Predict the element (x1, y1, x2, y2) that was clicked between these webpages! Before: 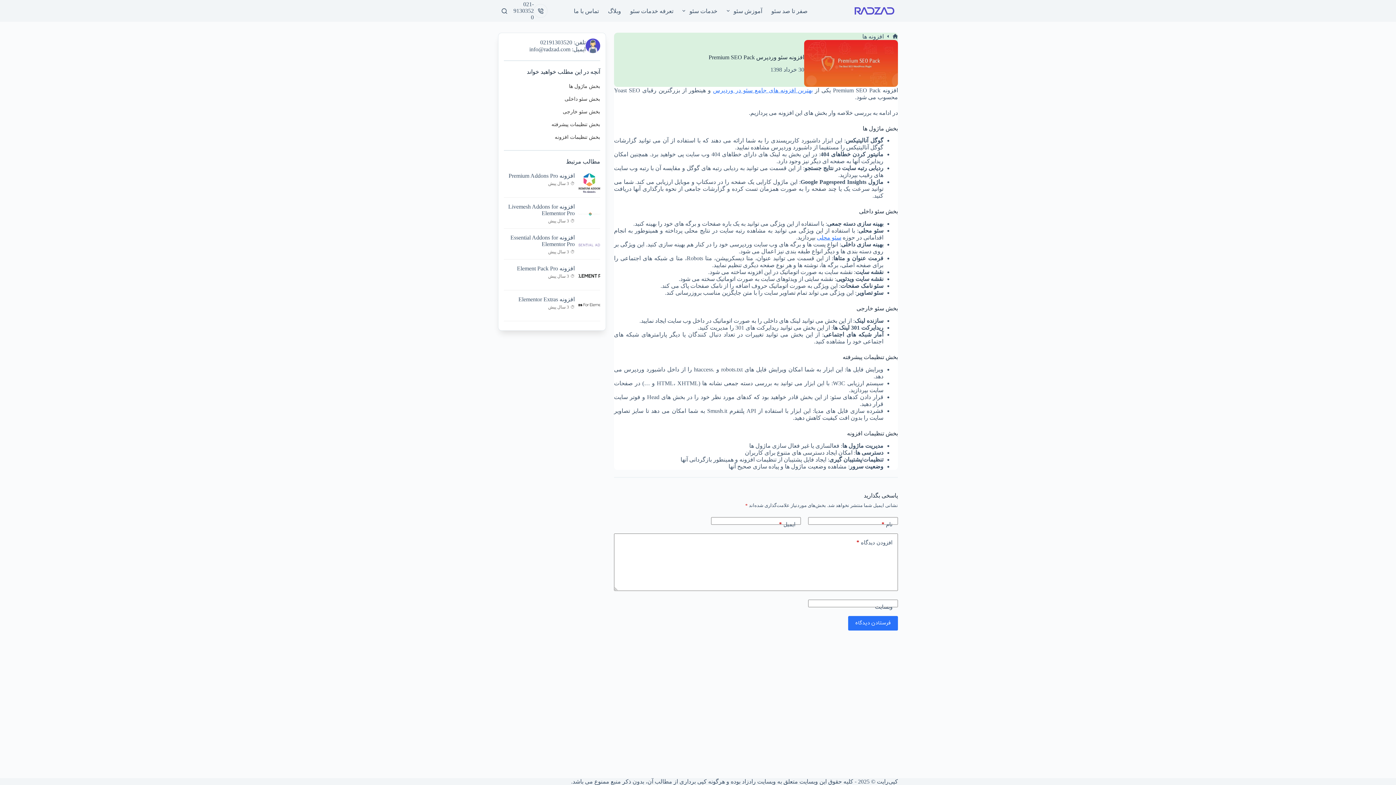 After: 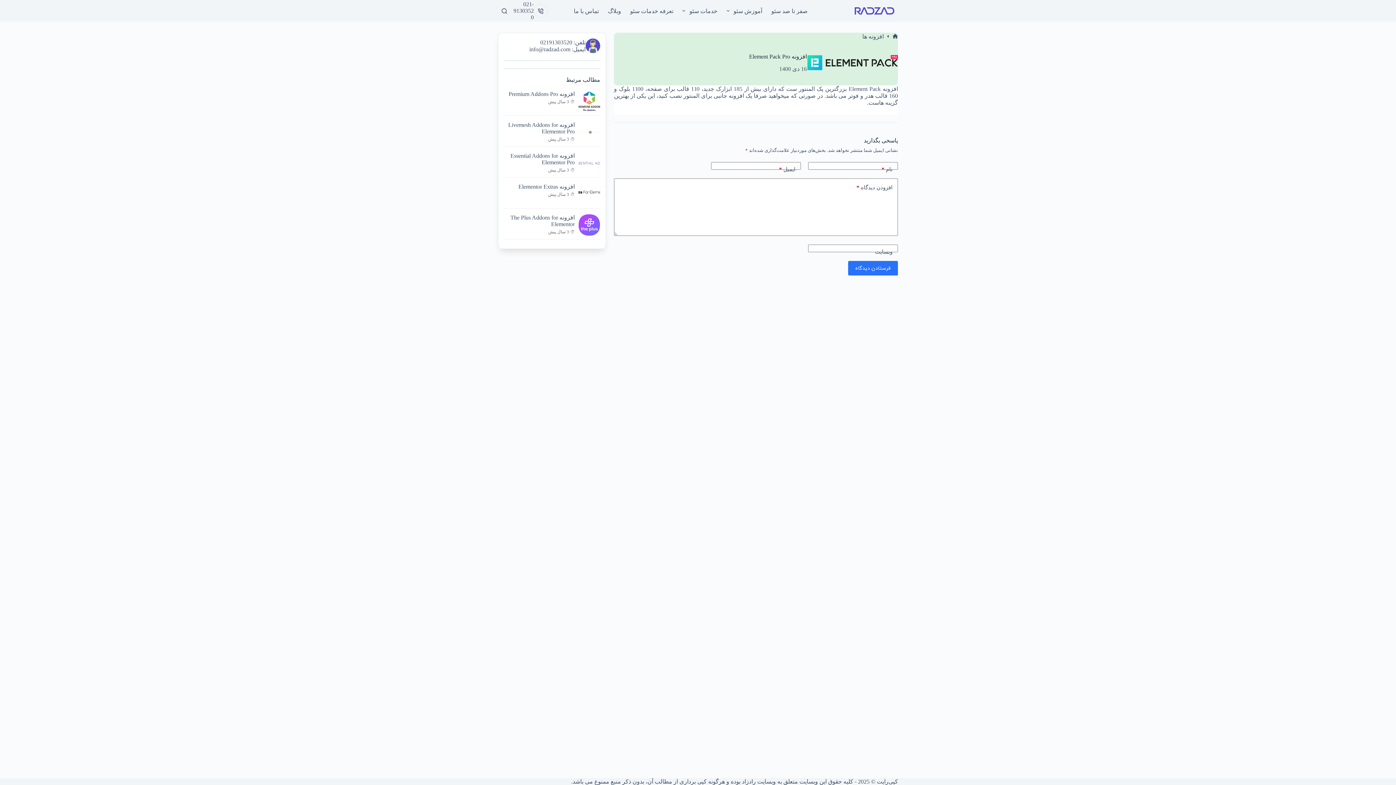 Action: bbox: (517, 265, 574, 271) label: افزونه Element Pack Pro